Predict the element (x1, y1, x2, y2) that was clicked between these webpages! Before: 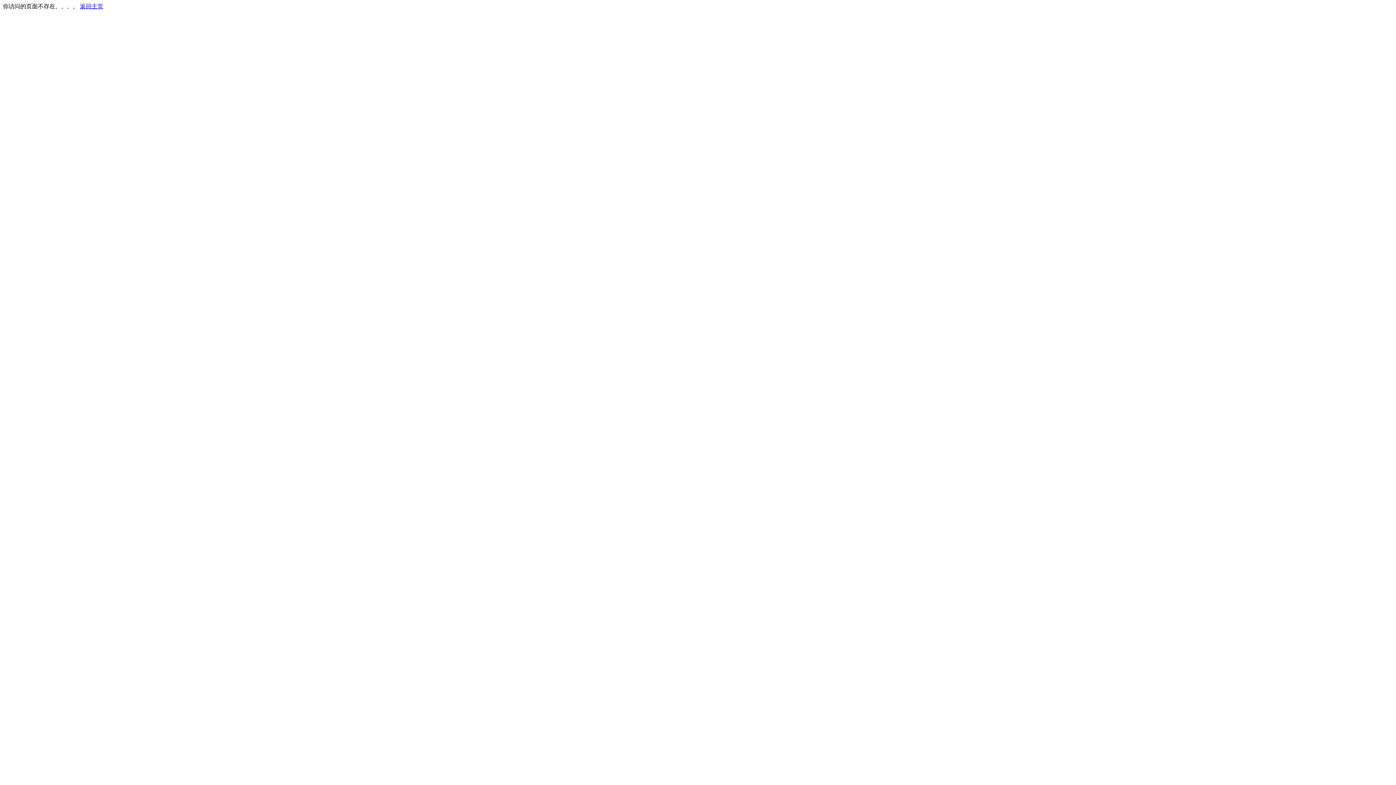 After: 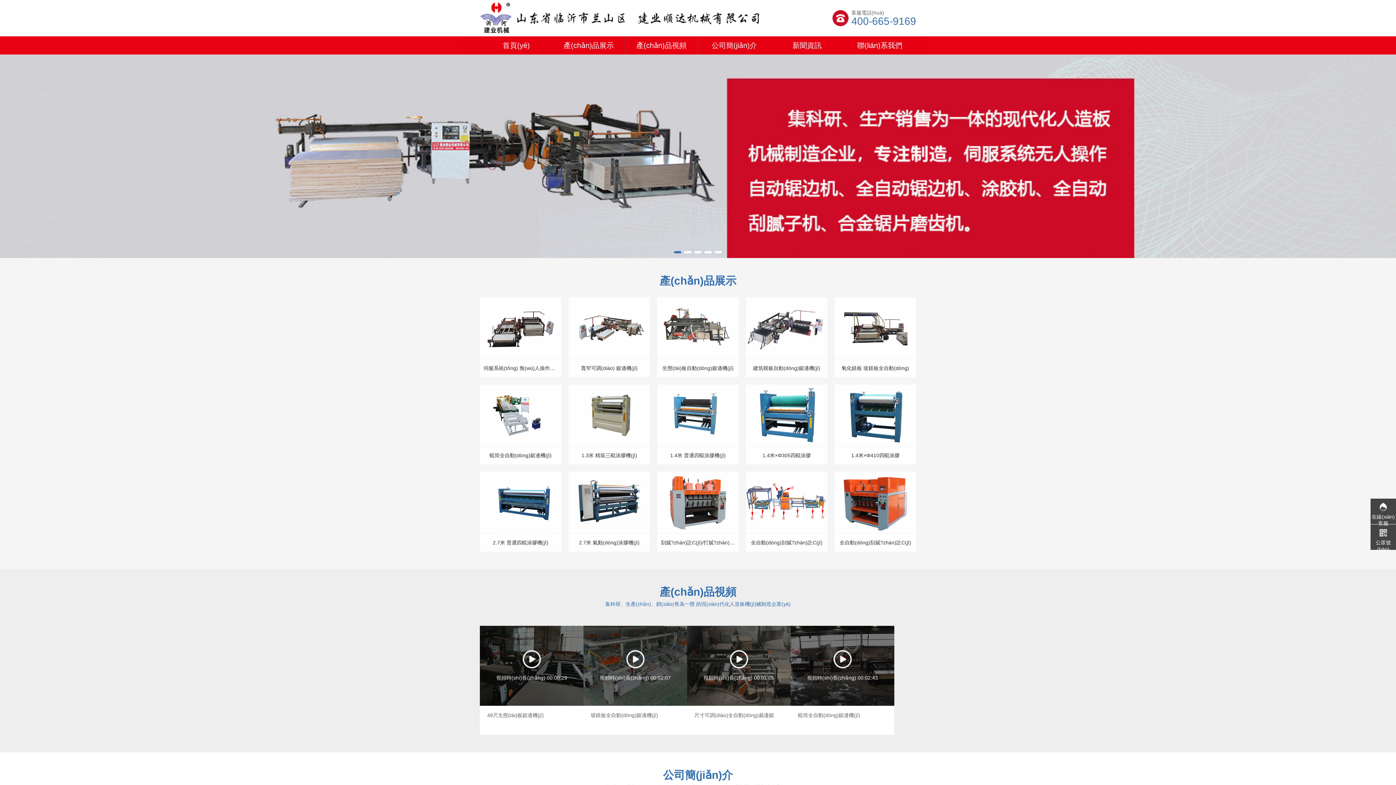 Action: bbox: (80, 3, 103, 9) label: 返回主页